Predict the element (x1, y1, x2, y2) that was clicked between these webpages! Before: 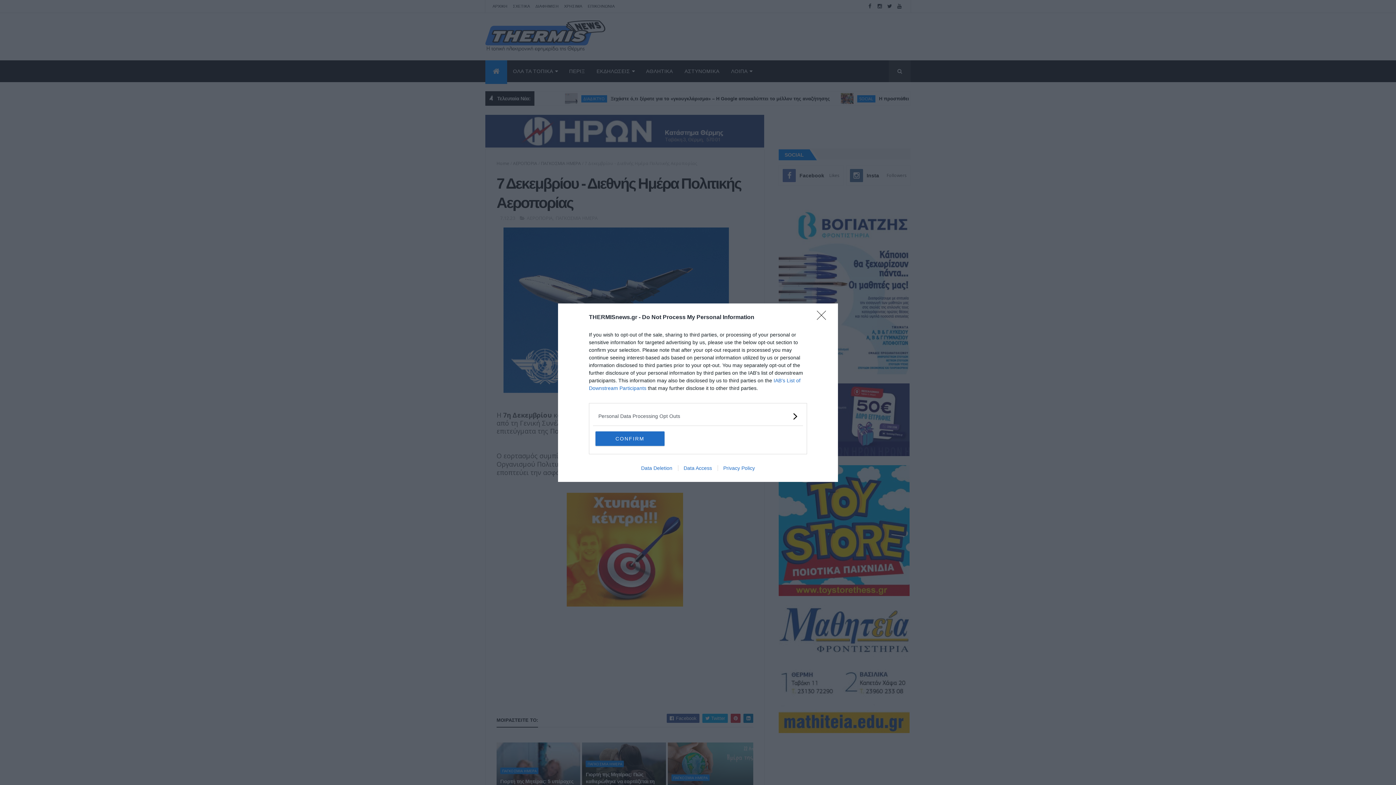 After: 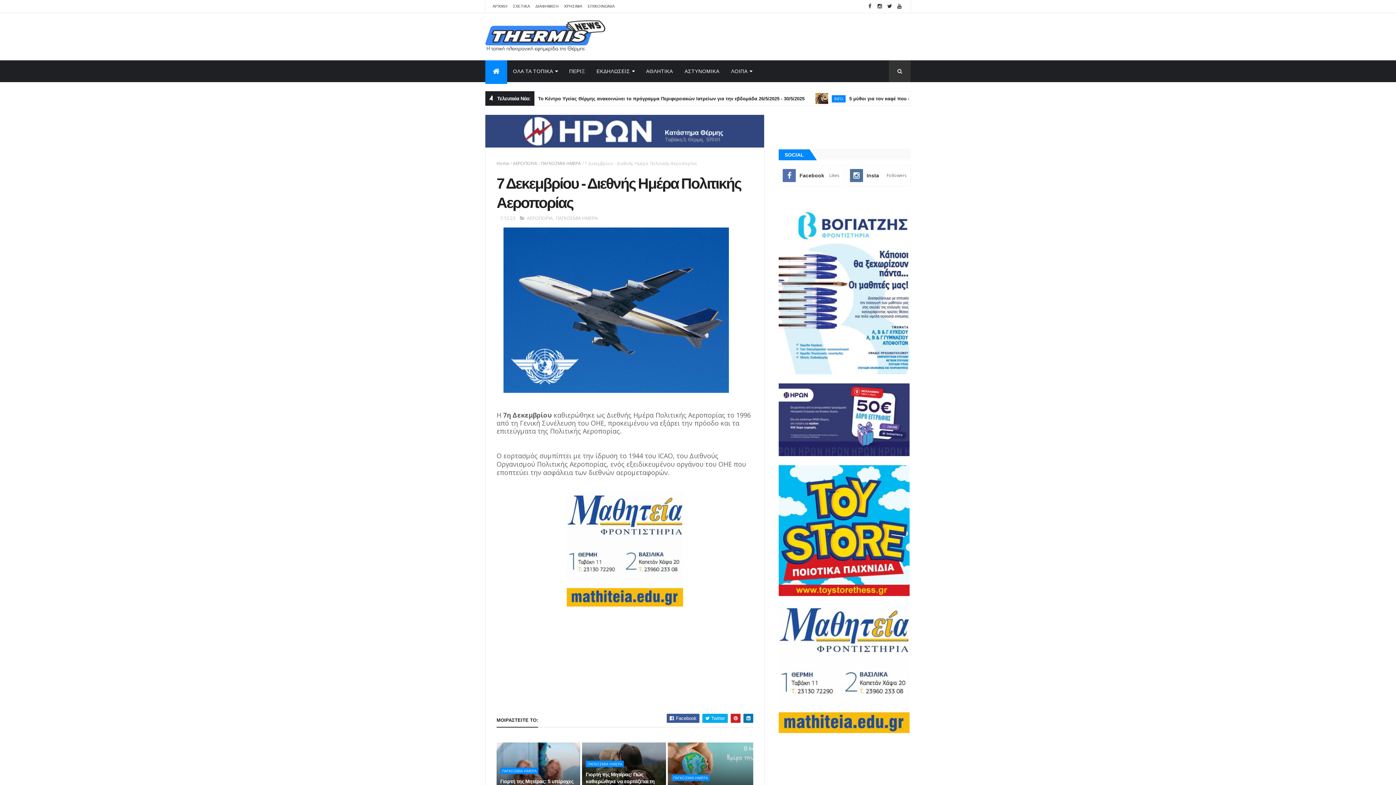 Action: label: Close bbox: (817, 310, 830, 324)